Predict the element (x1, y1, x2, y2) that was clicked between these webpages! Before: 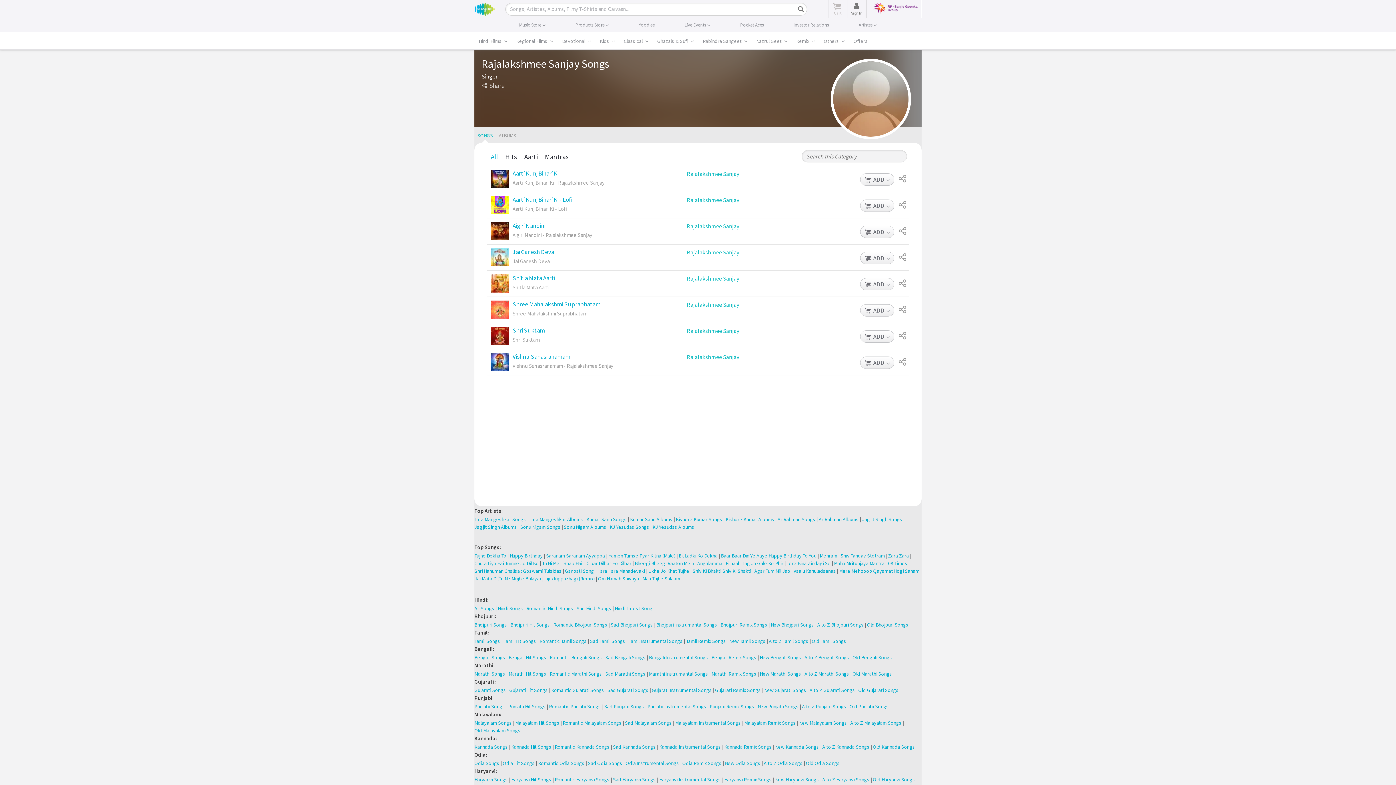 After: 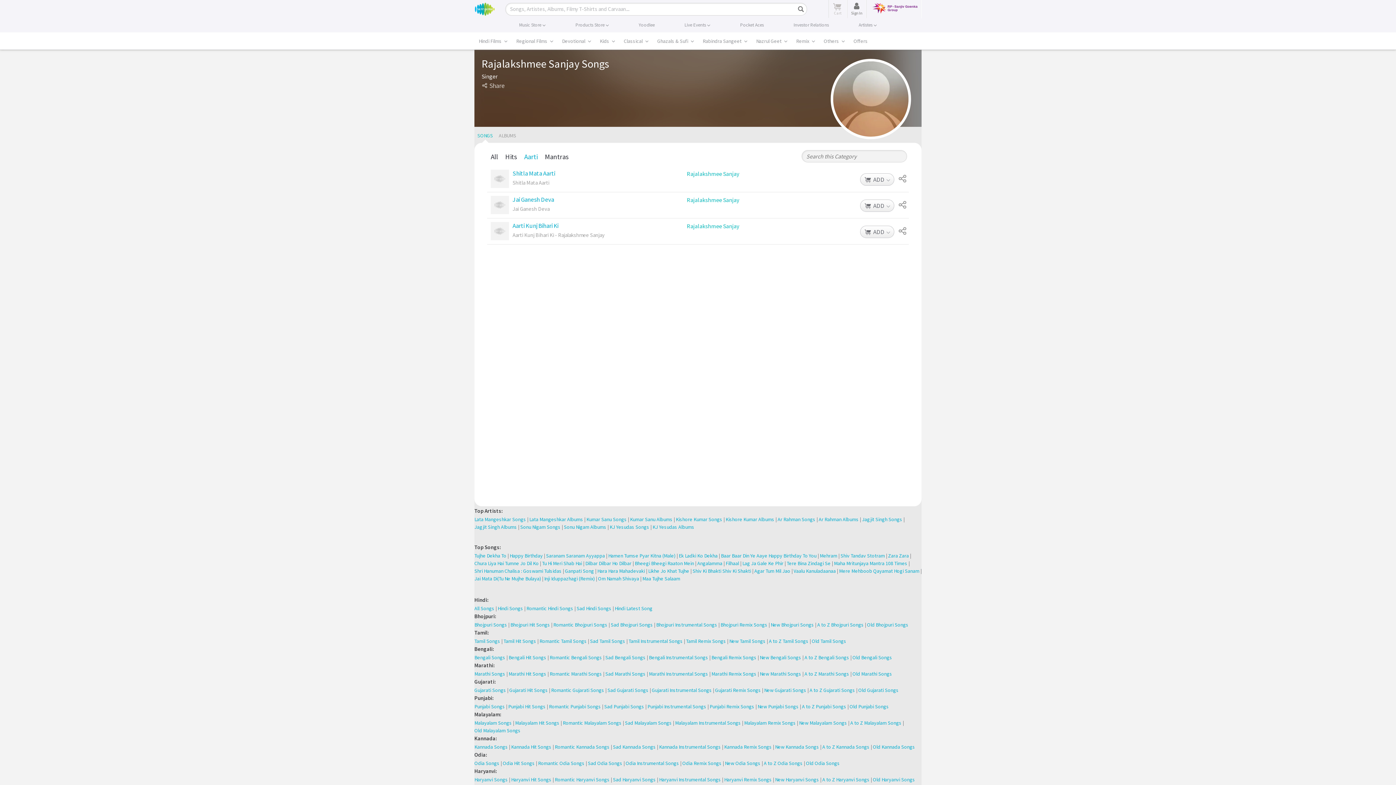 Action: label: Aarti bbox: (524, 152, 537, 162)